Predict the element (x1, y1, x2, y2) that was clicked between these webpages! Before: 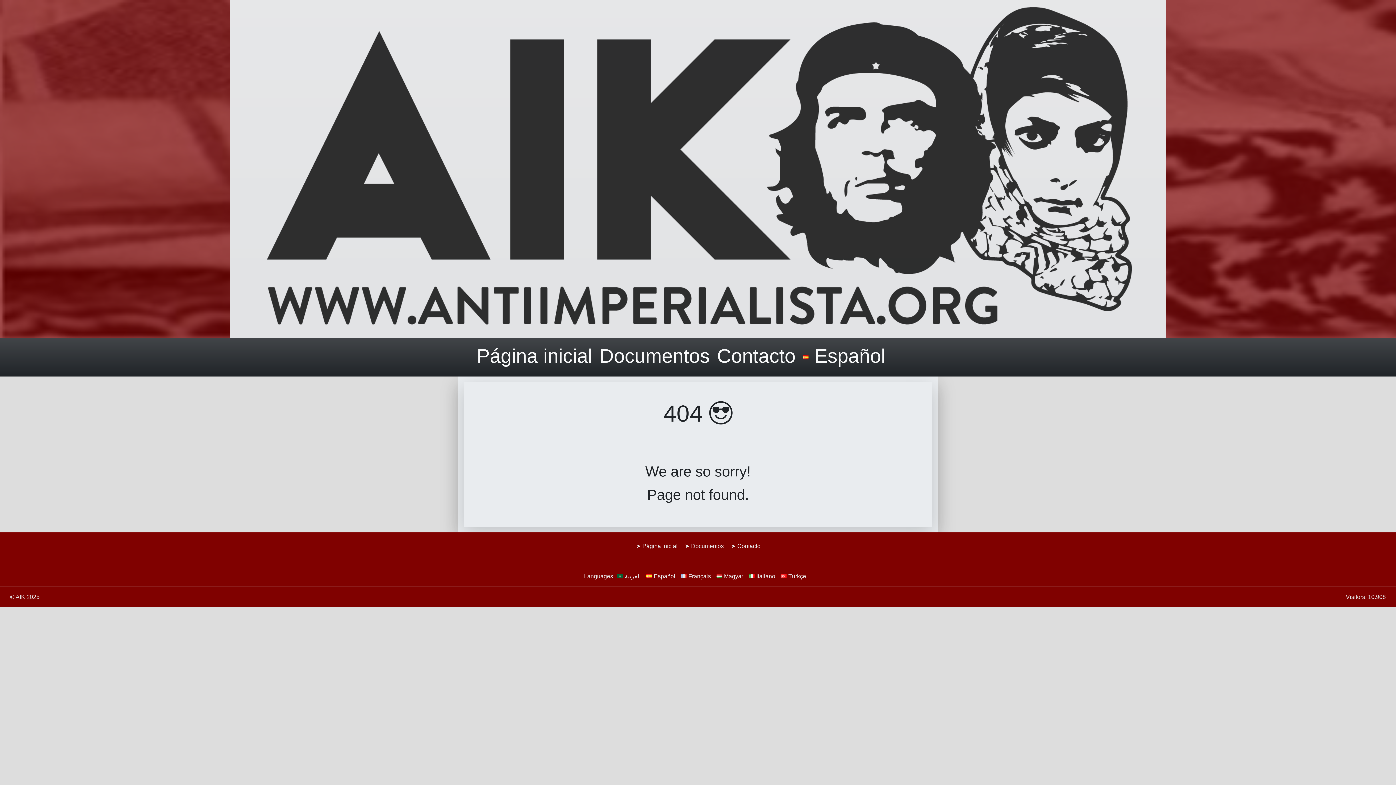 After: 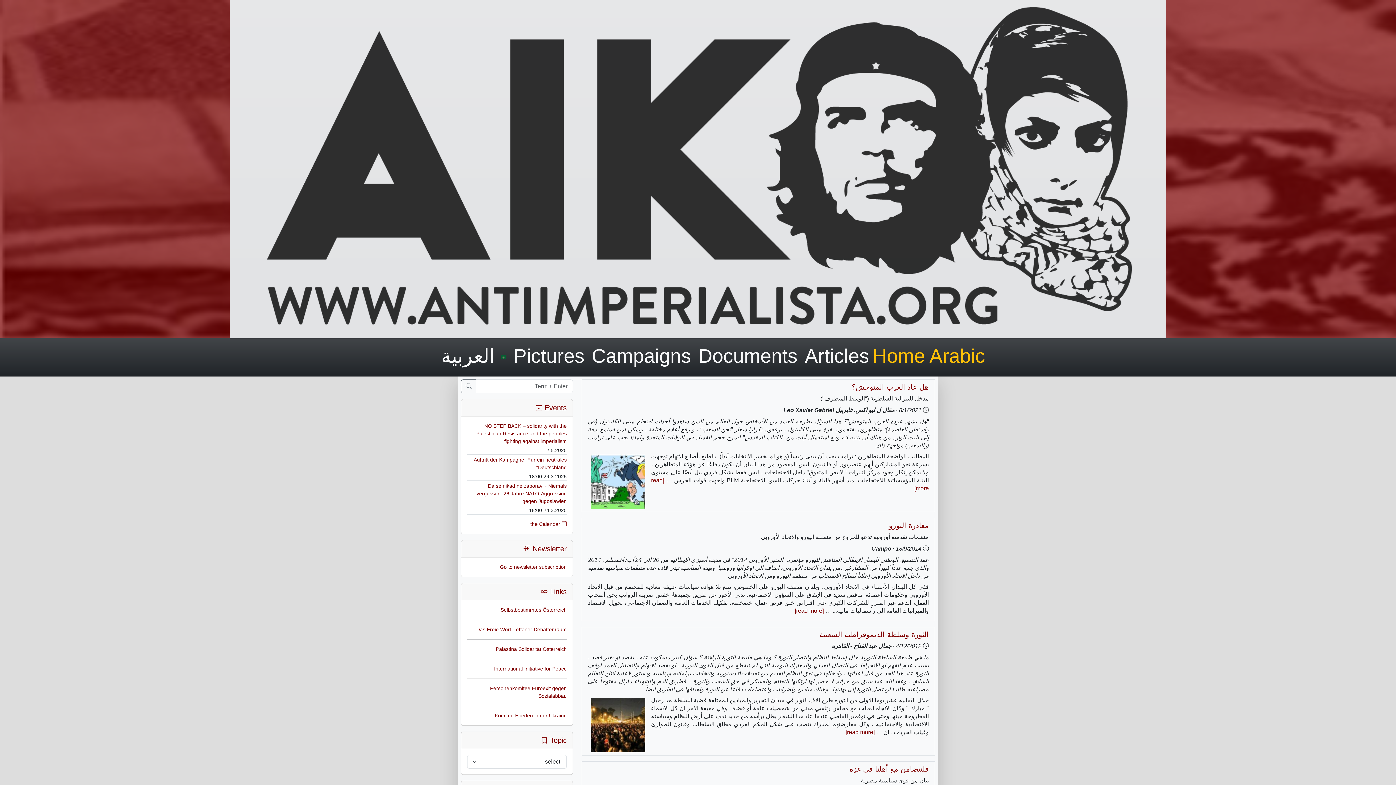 Action: label: العربية bbox: (617, 573, 646, 579)